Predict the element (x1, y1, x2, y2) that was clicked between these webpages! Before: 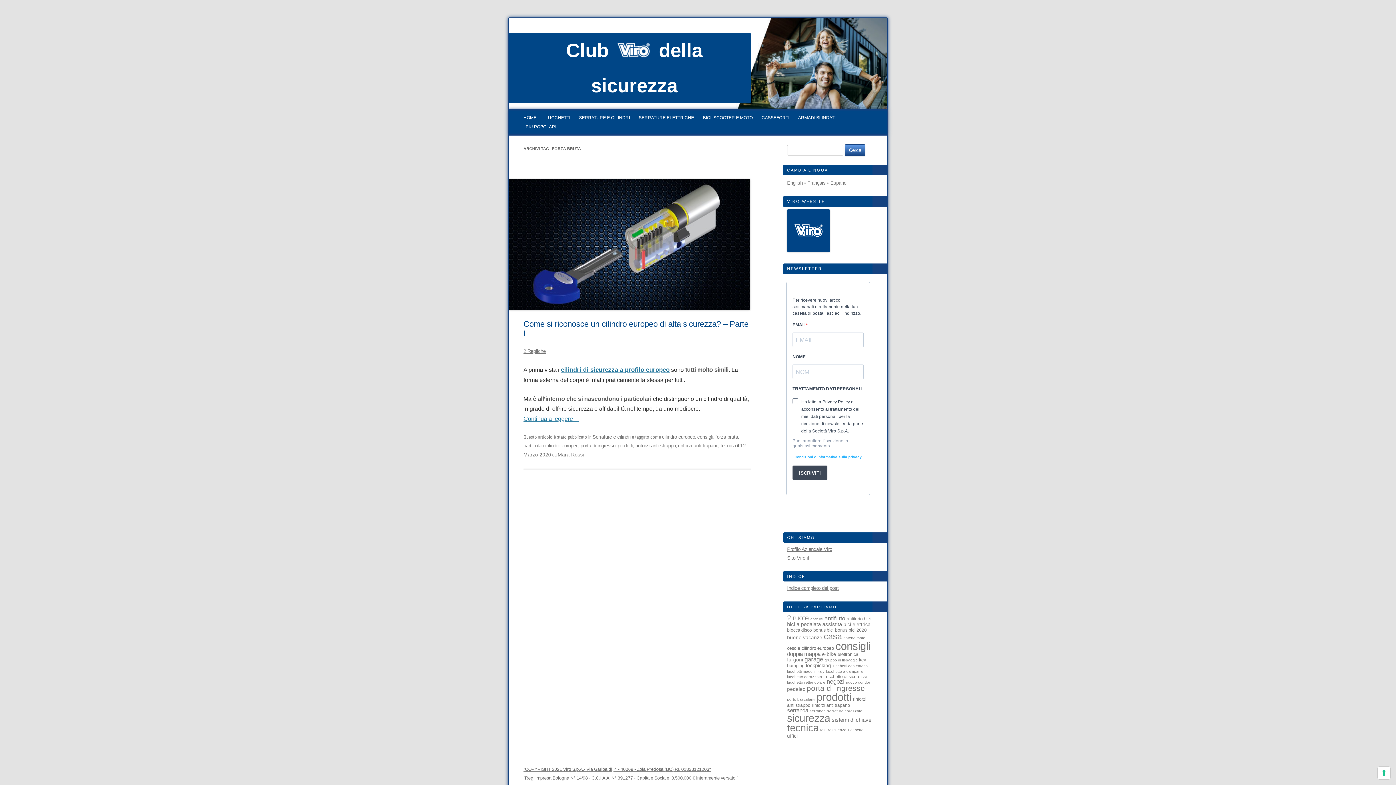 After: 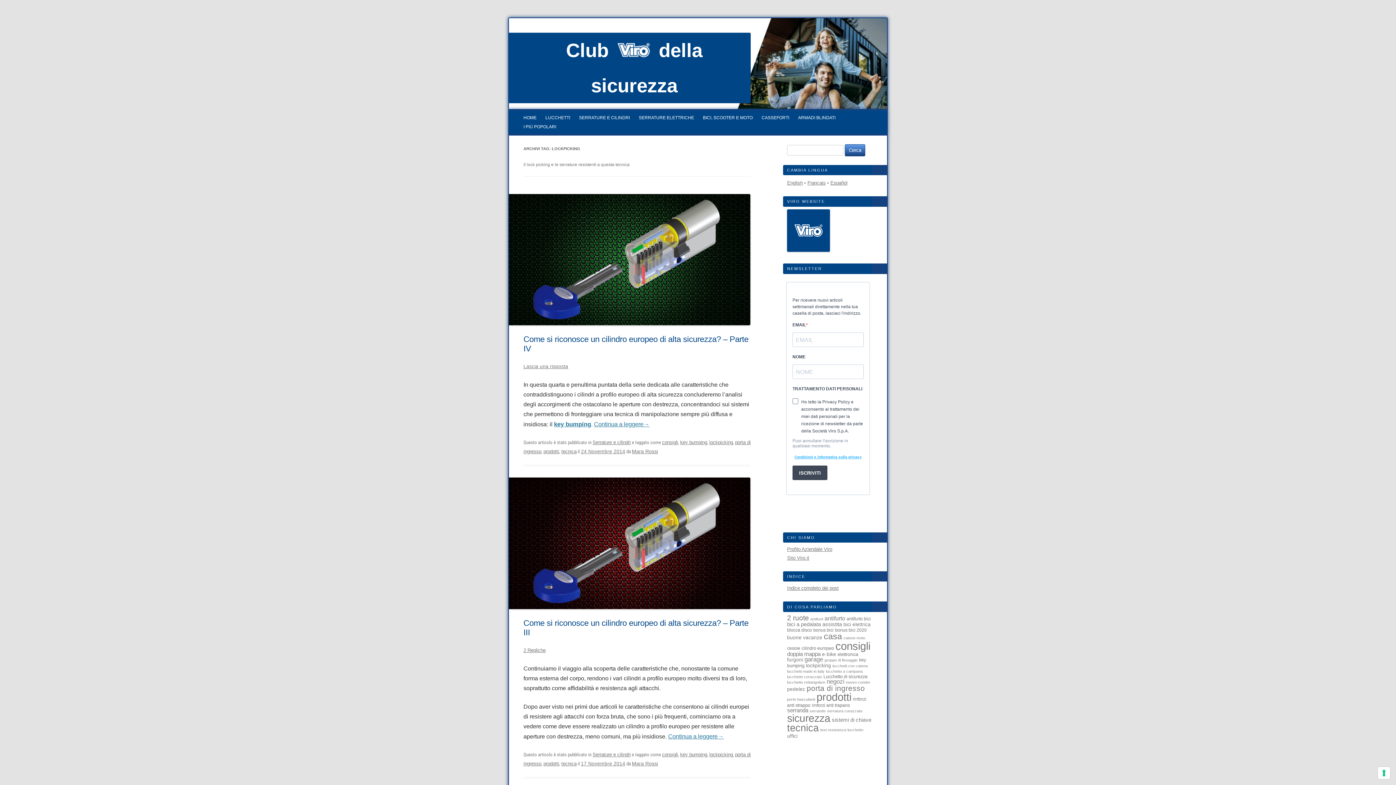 Action: label: lockpicking (3 elementi) bbox: (806, 663, 831, 668)